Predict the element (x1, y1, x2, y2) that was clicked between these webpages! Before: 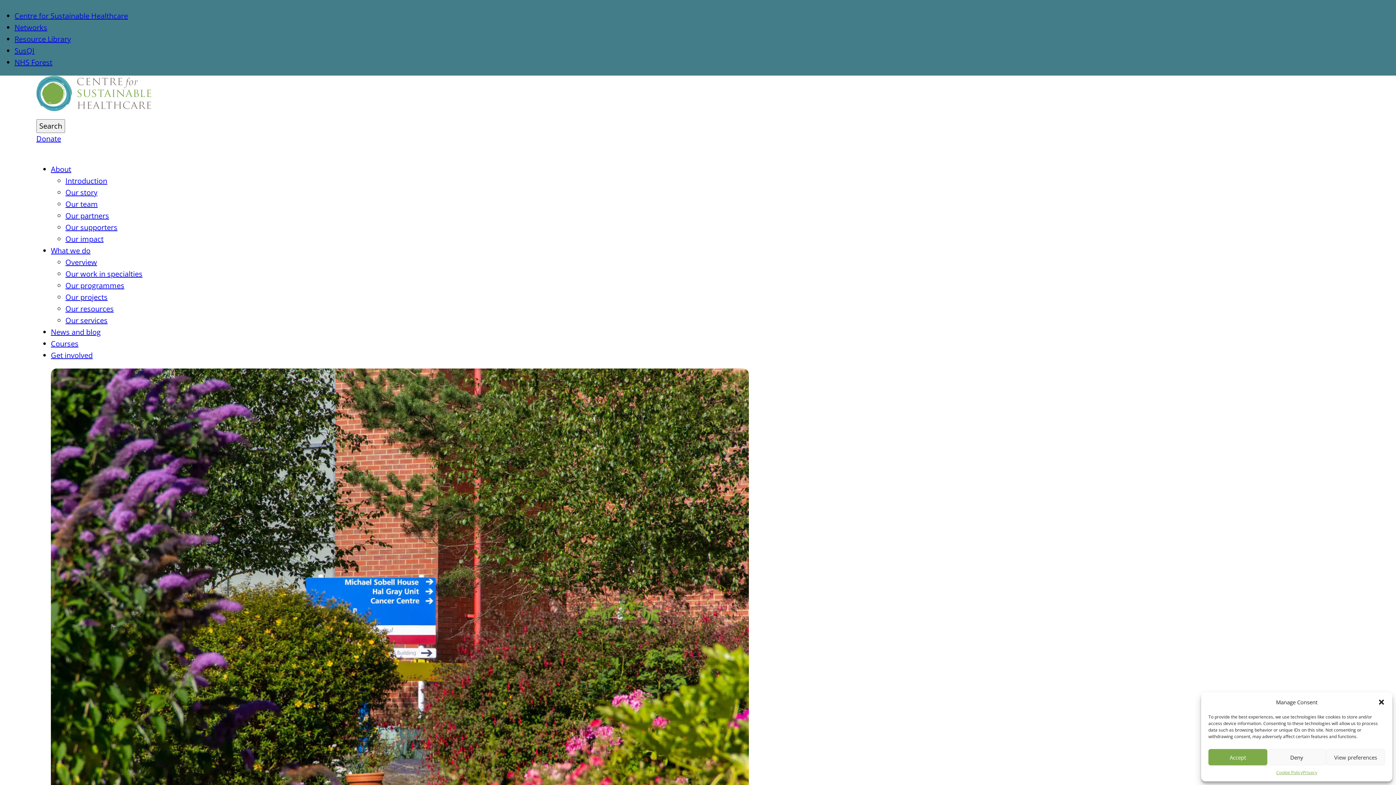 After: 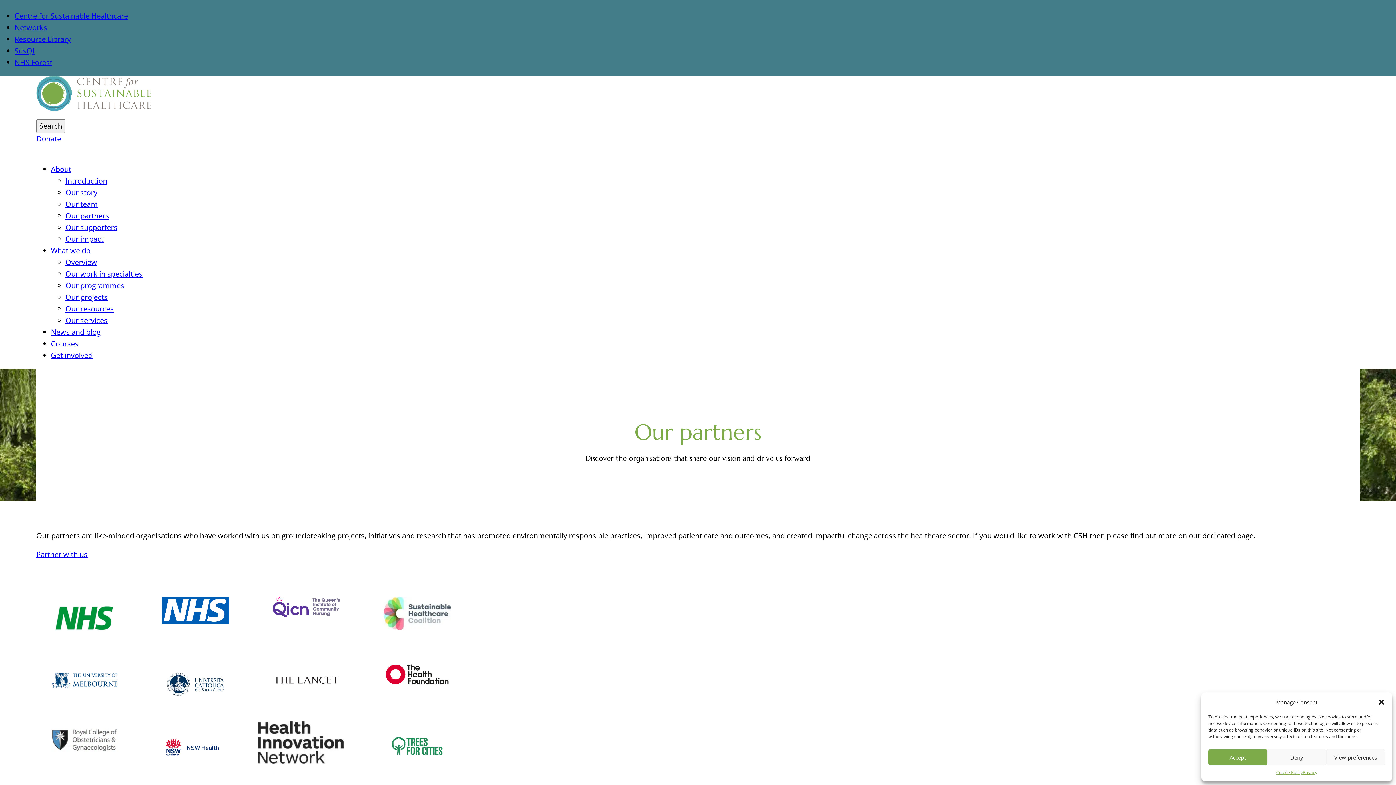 Action: bbox: (65, 210, 109, 220) label: Our partners